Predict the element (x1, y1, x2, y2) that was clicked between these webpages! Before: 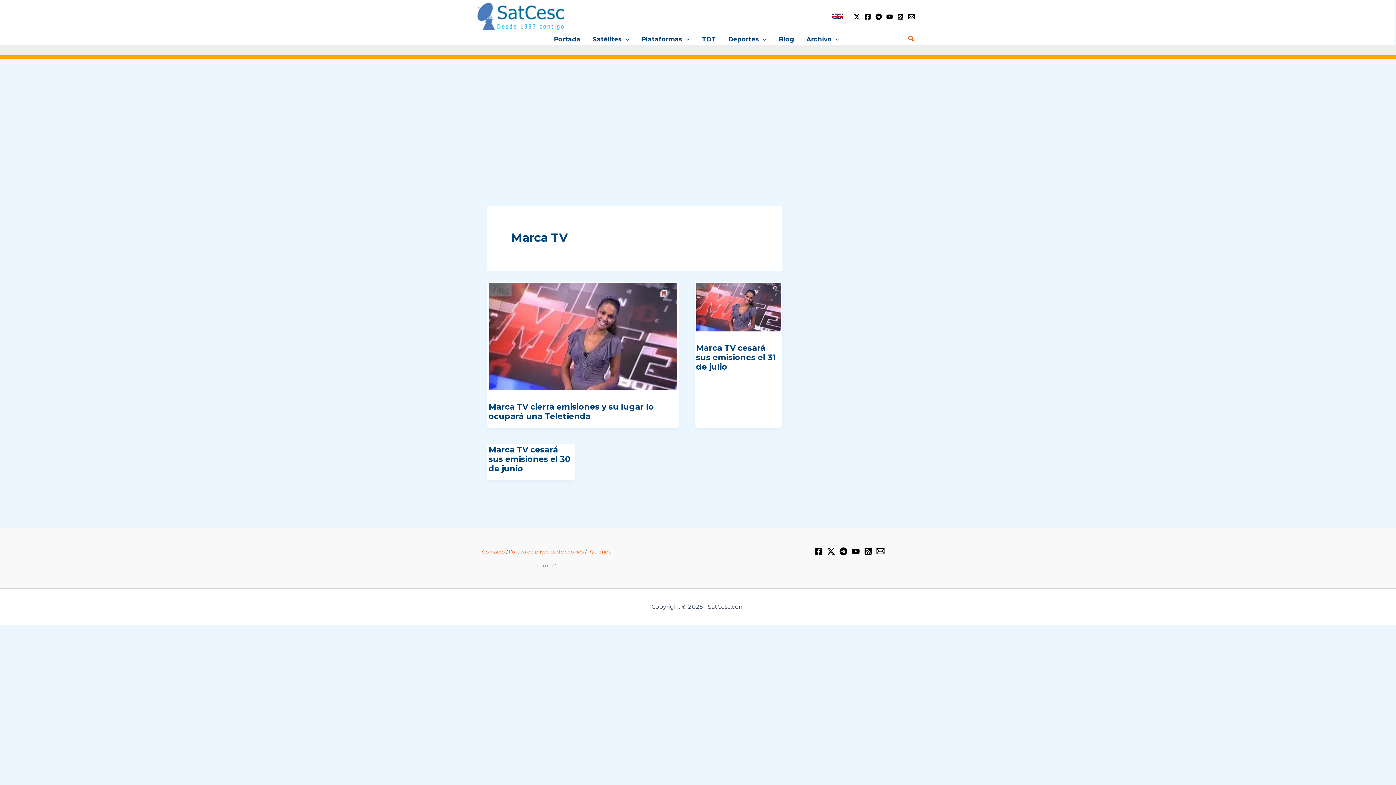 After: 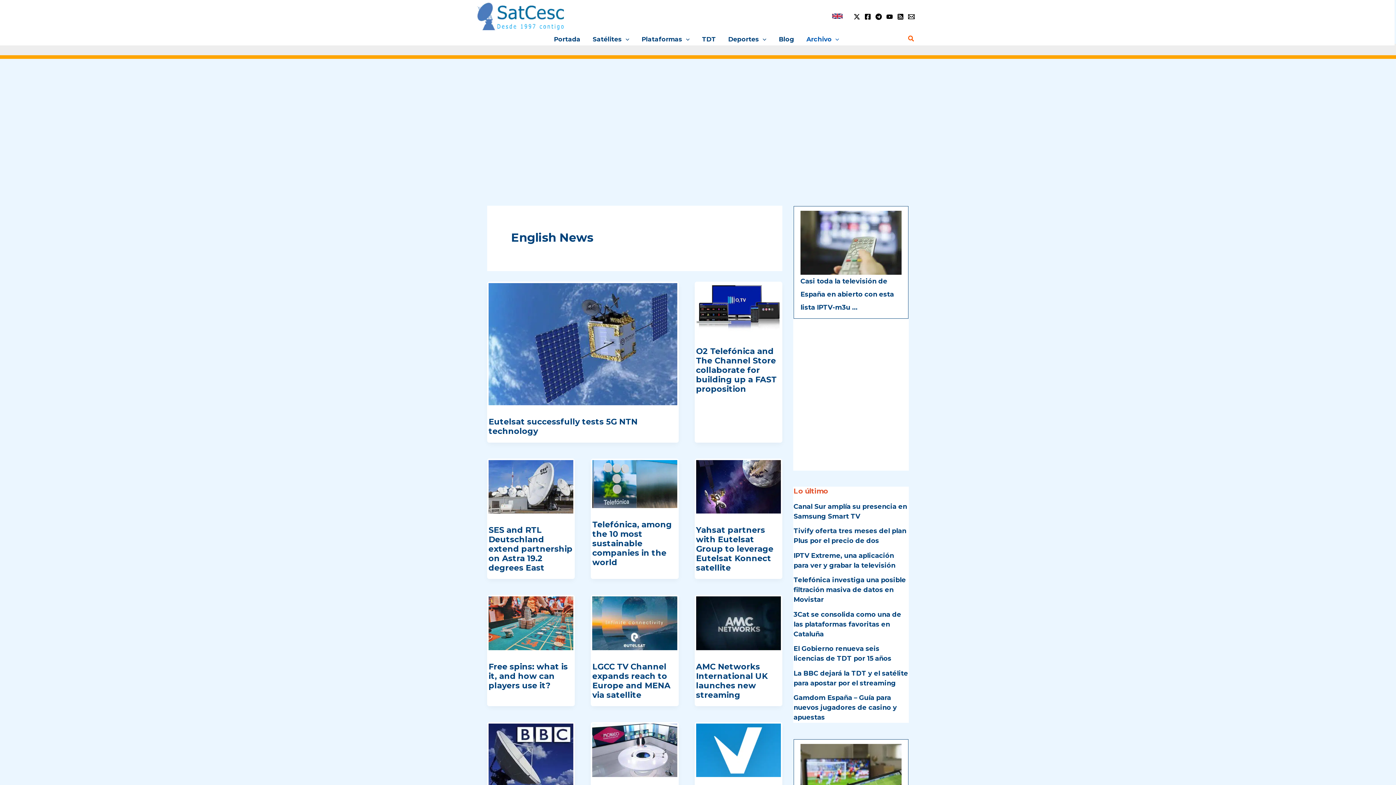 Action: bbox: (832, 10, 842, 21) label: Inglés